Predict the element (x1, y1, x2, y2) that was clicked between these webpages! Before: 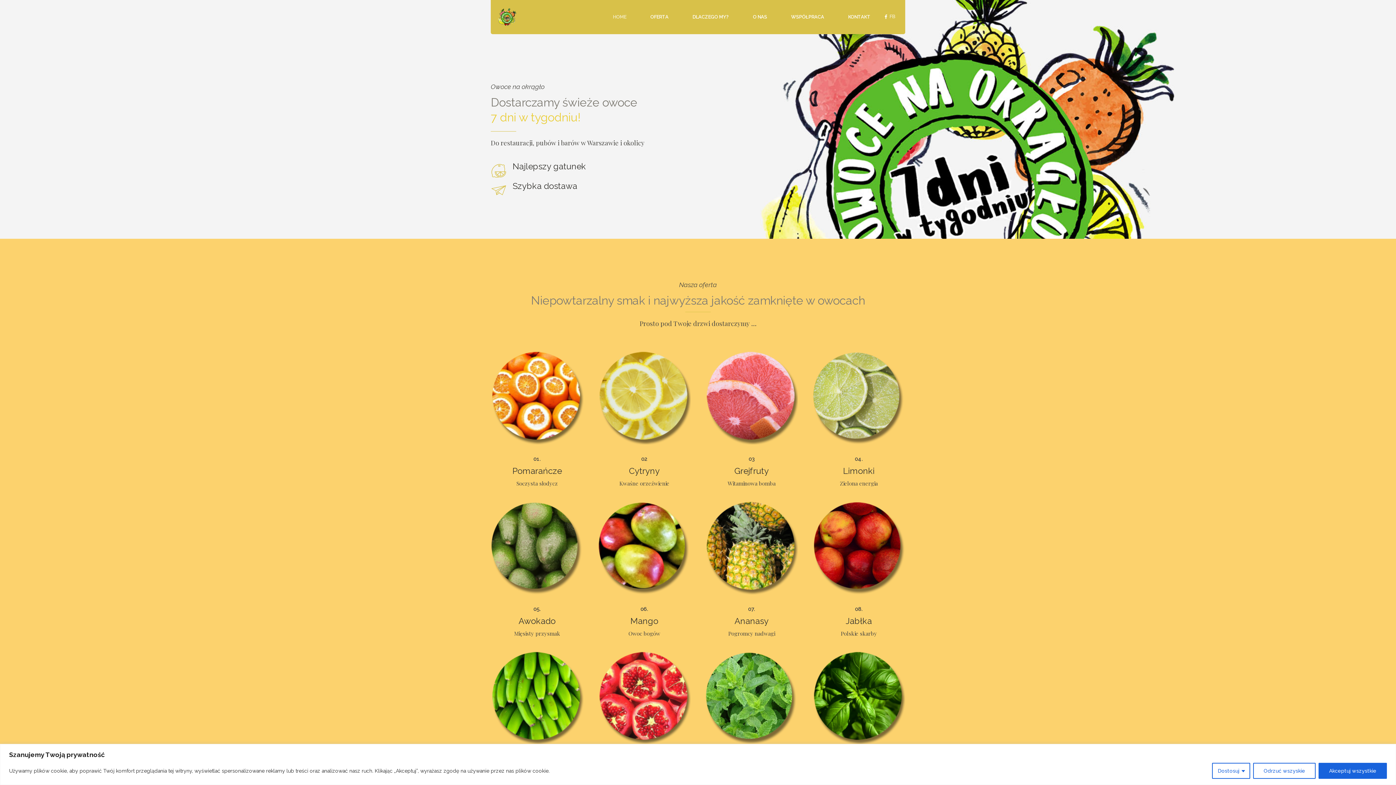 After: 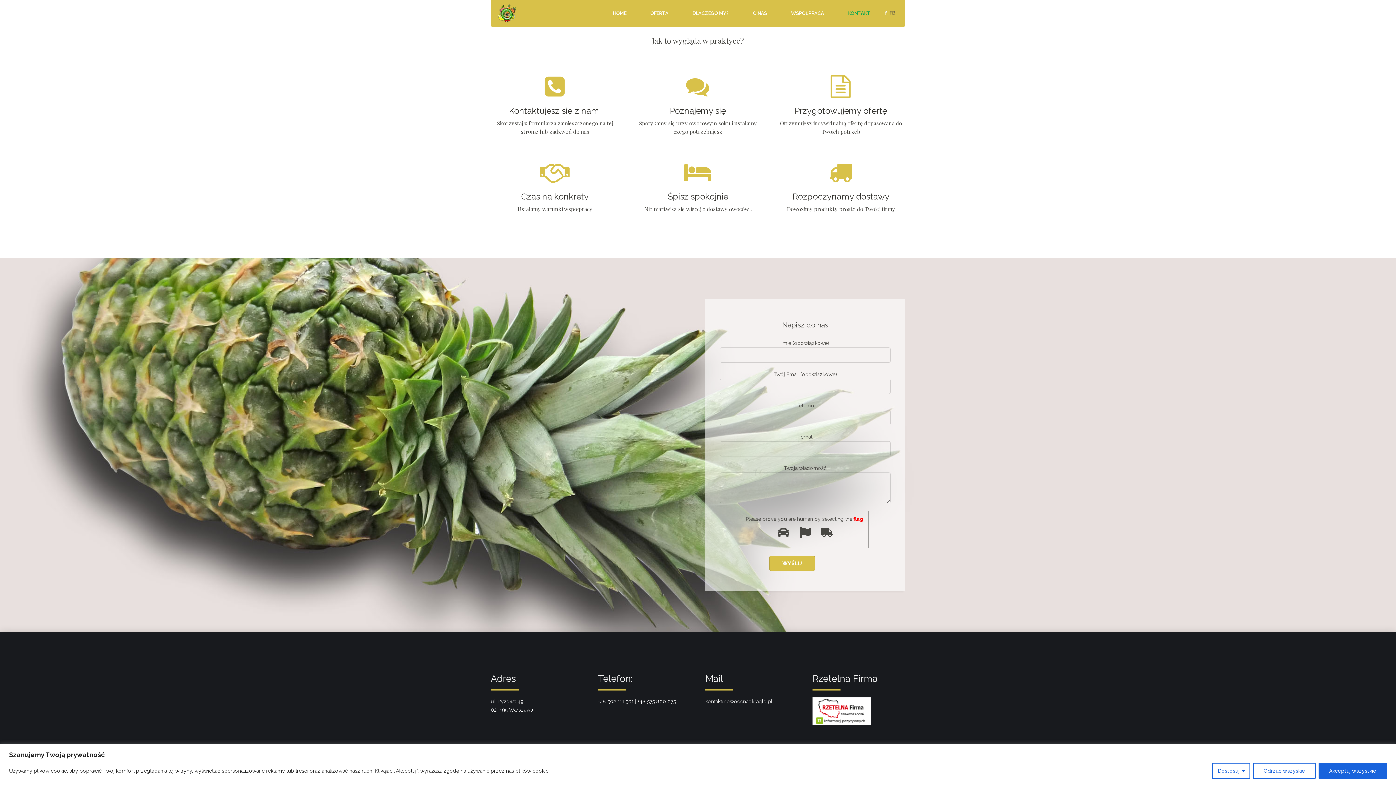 Action: label: KONTAKT bbox: (843, 3, 875, 30)